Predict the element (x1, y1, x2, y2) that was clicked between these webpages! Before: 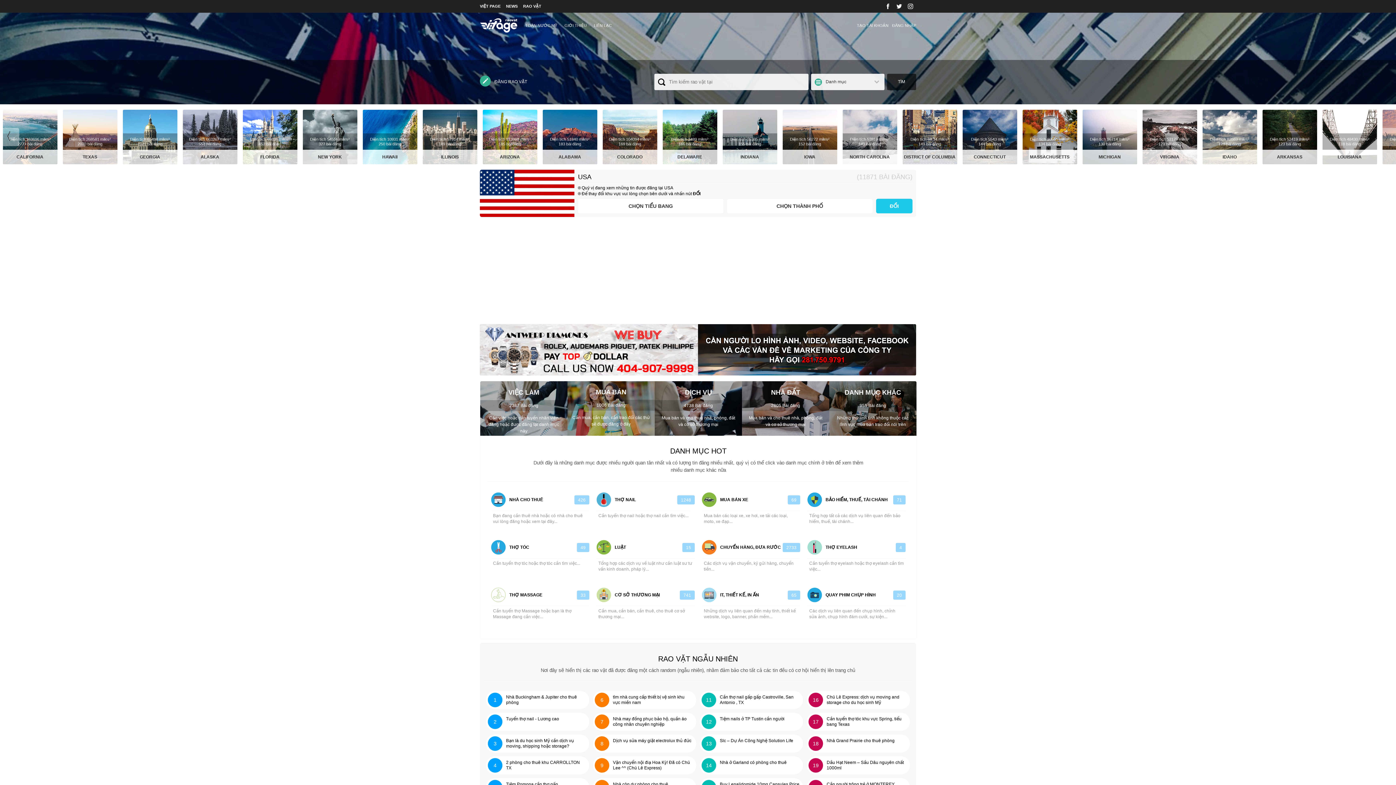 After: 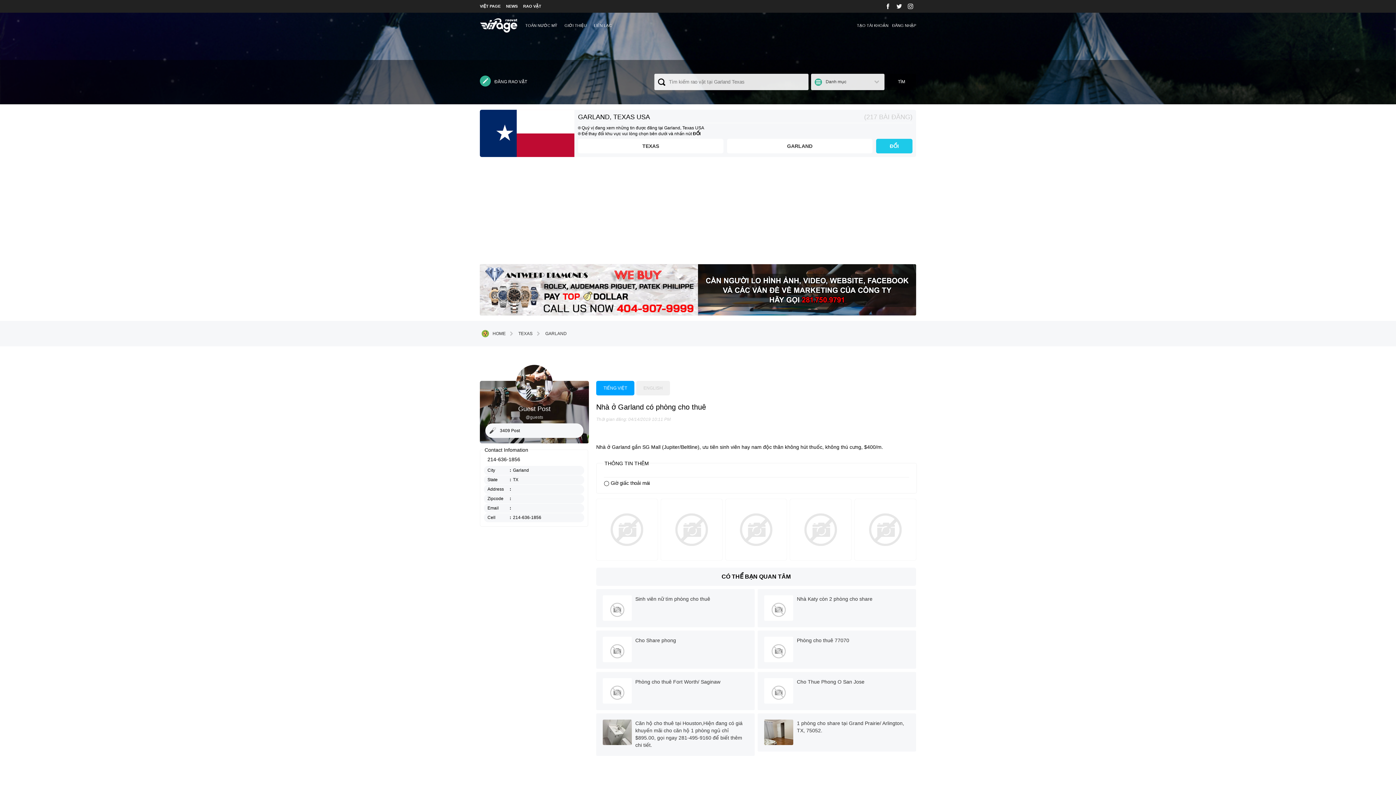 Action: bbox: (700, 756, 803, 774) label: 14
Nhà ở Garland có phòng cho thuê